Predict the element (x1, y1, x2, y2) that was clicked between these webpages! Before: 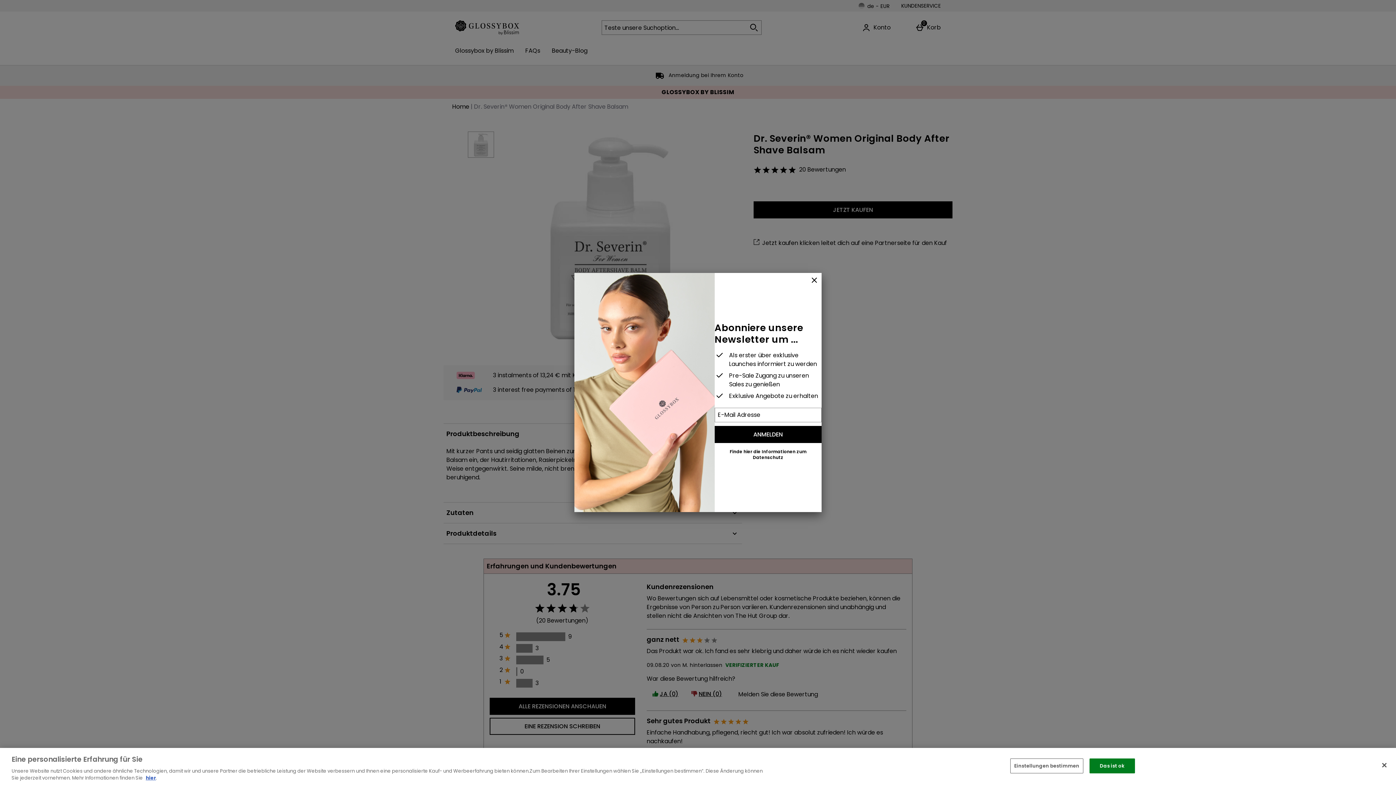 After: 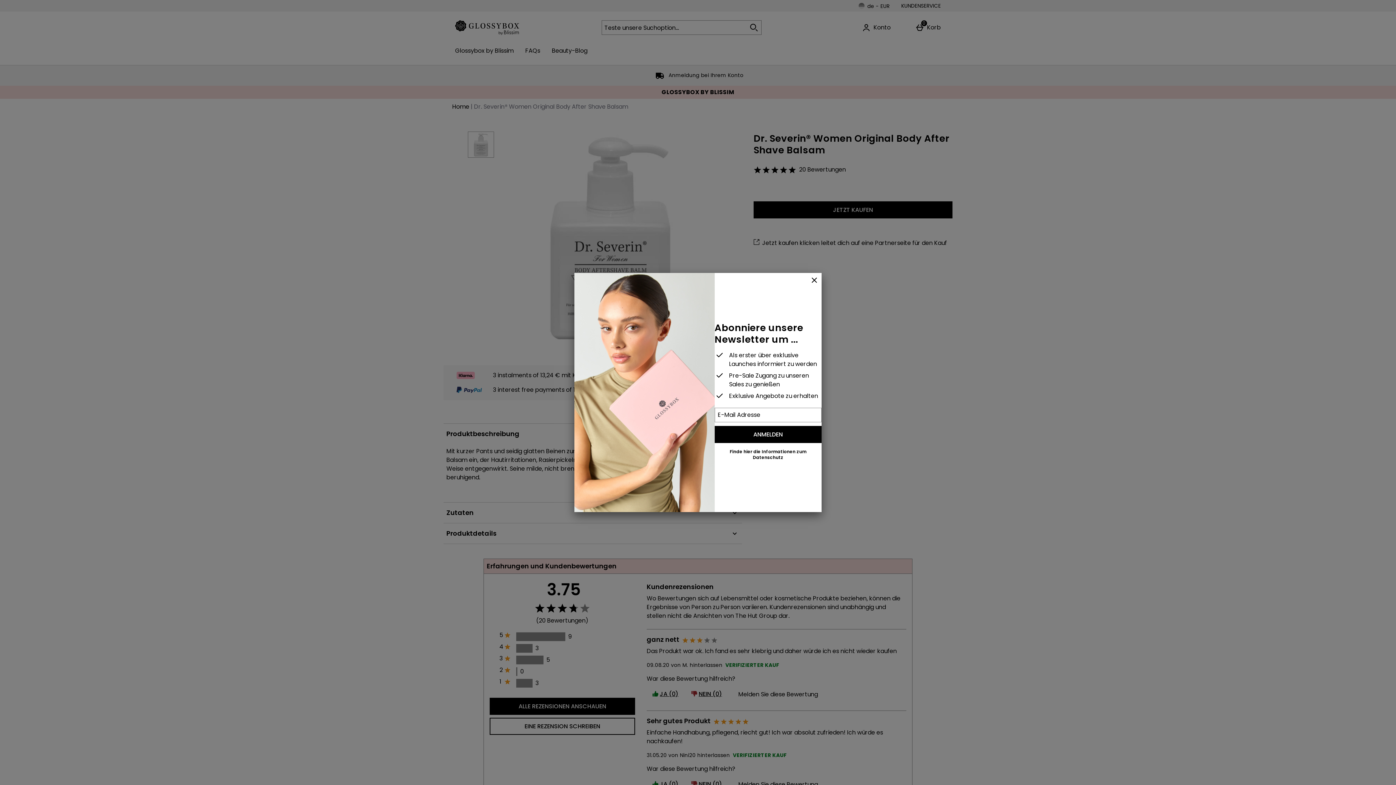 Action: bbox: (1089, 758, 1135, 773) label: Das ist ok